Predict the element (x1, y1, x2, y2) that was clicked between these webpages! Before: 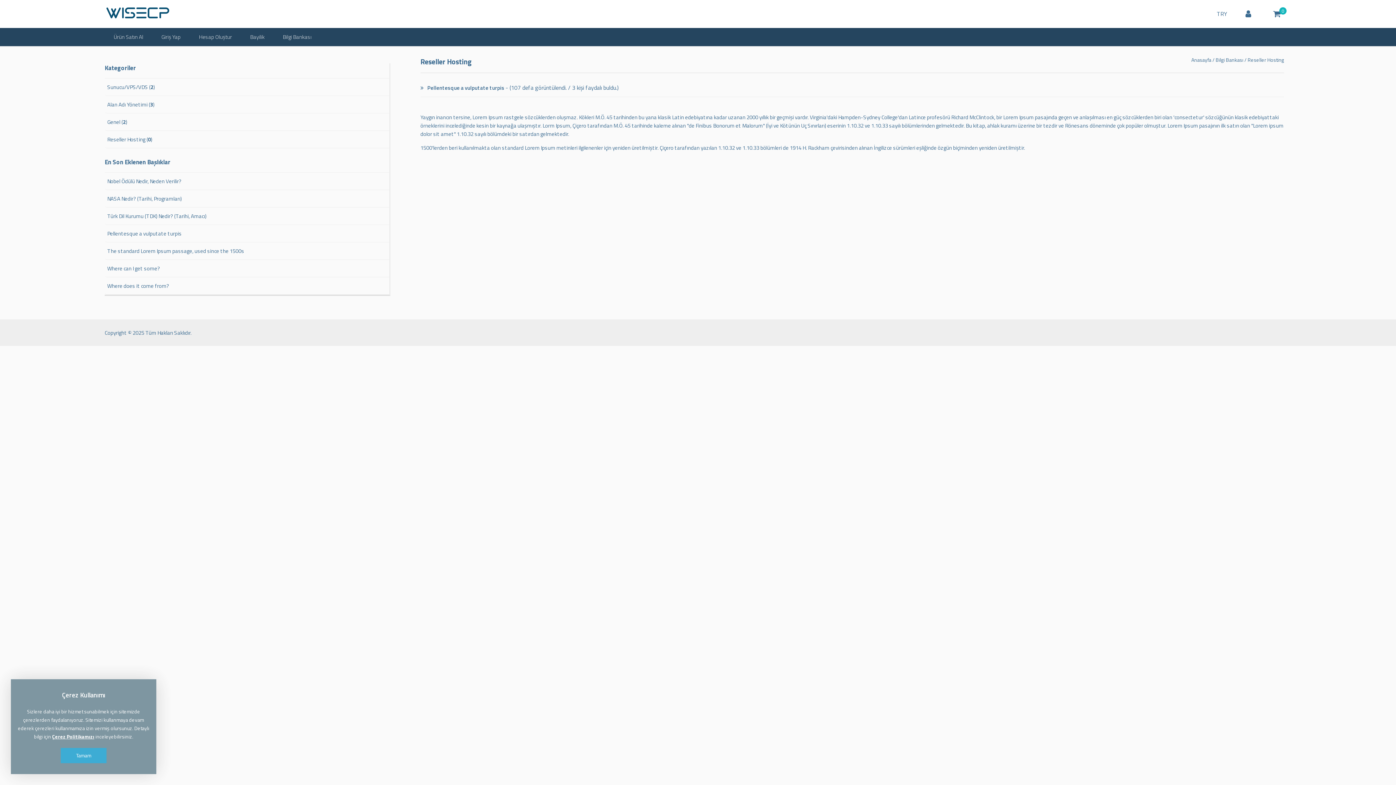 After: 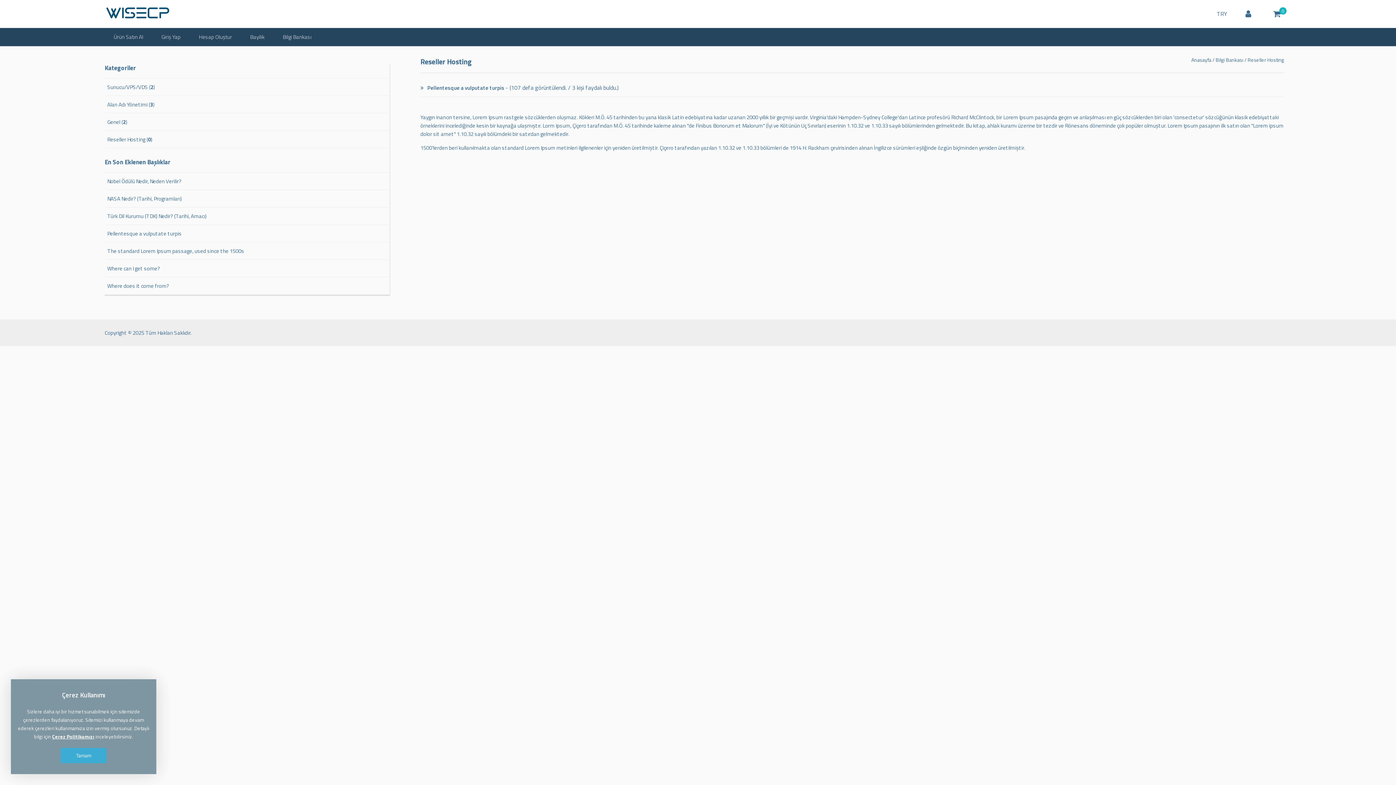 Action: label: Reseller Hosting bbox: (1248, 56, 1284, 63)